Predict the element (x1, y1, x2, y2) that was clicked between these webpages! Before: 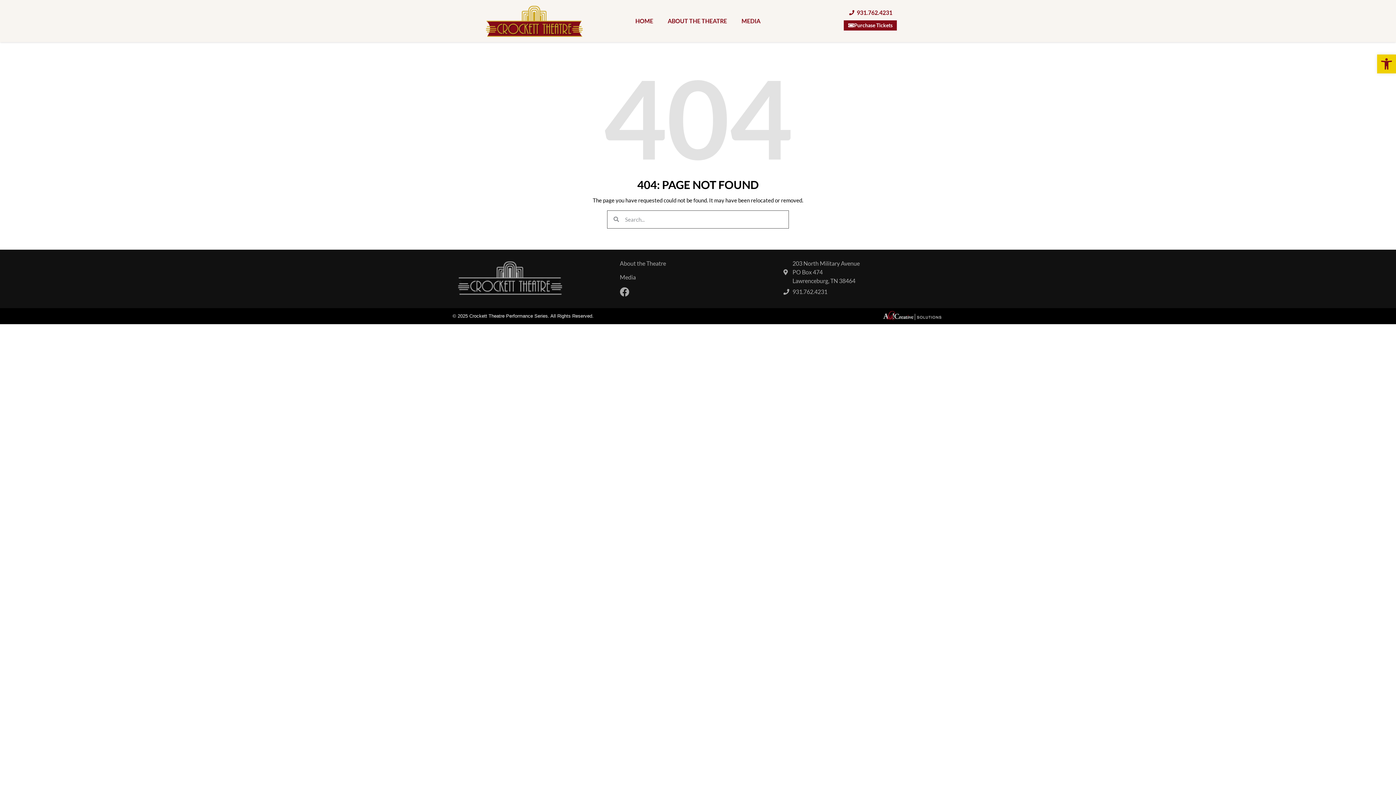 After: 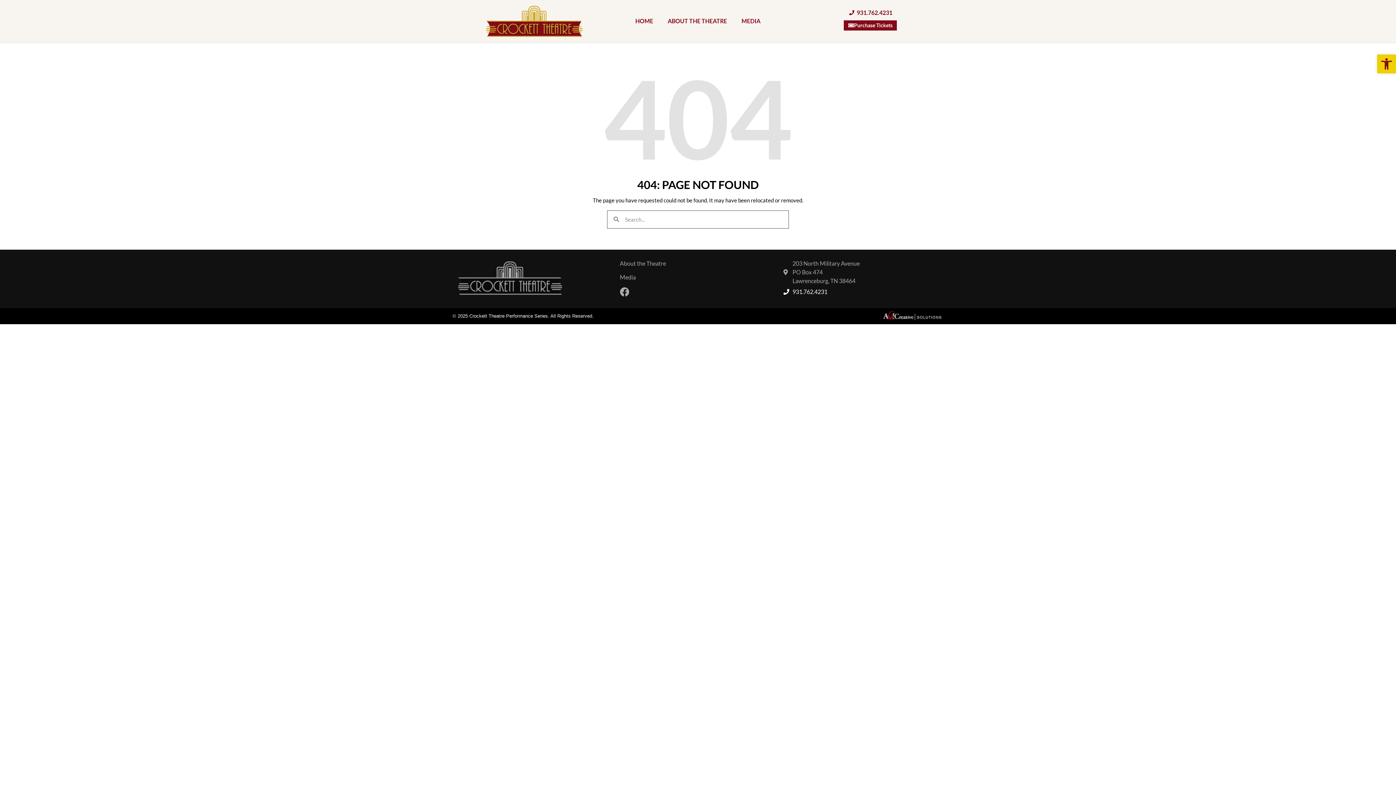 Action: label: 931.762.4231 bbox: (783, 287, 939, 296)